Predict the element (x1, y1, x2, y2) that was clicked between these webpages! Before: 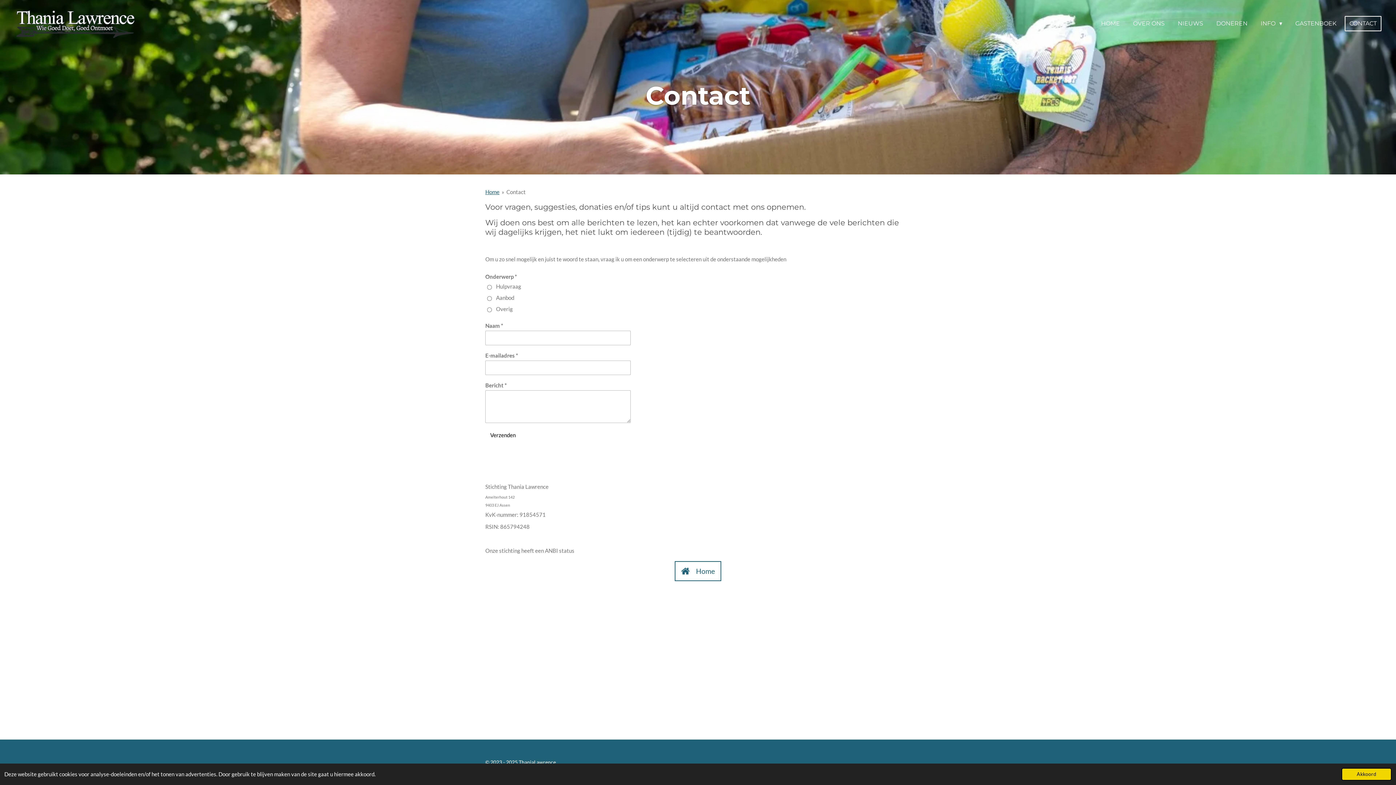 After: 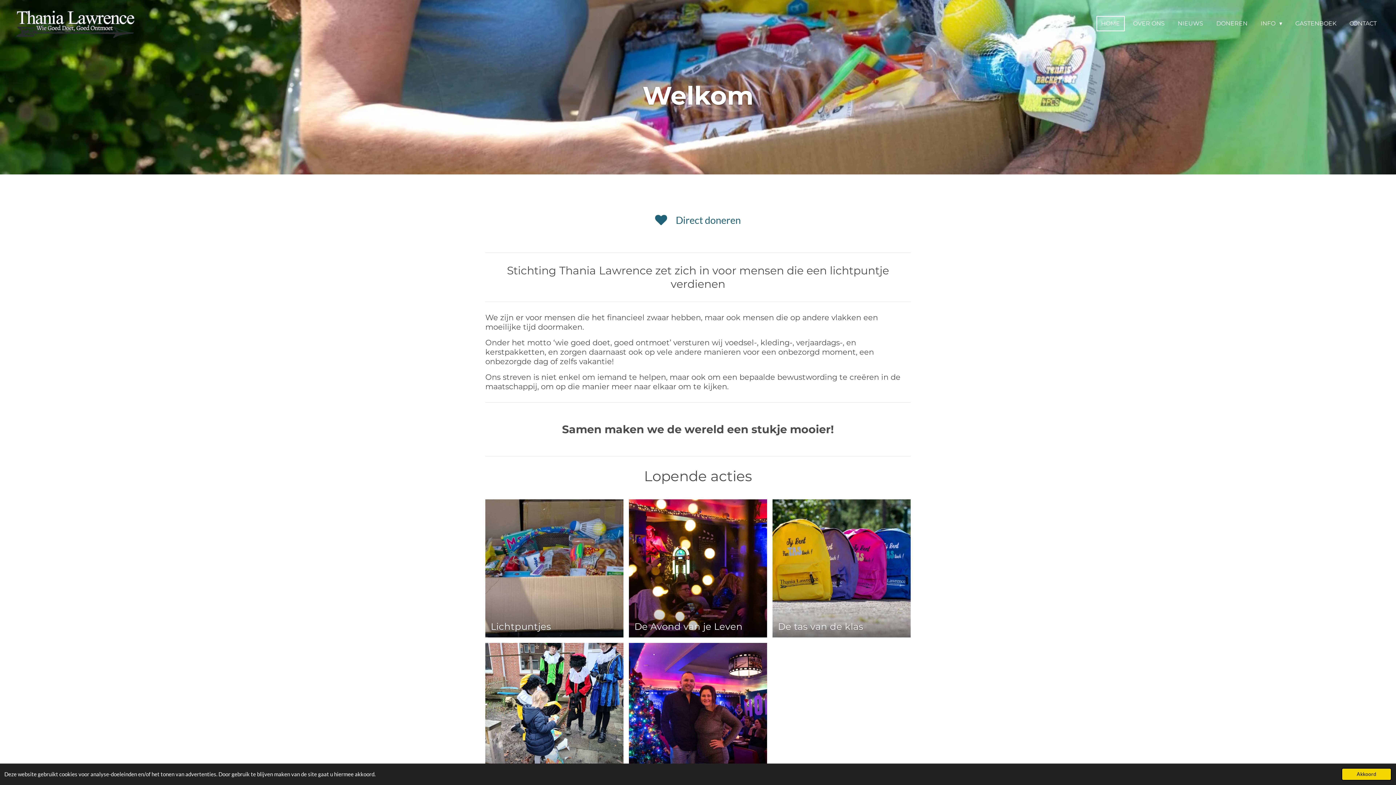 Action: bbox: (1096, 16, 1124, 31) label: HOME